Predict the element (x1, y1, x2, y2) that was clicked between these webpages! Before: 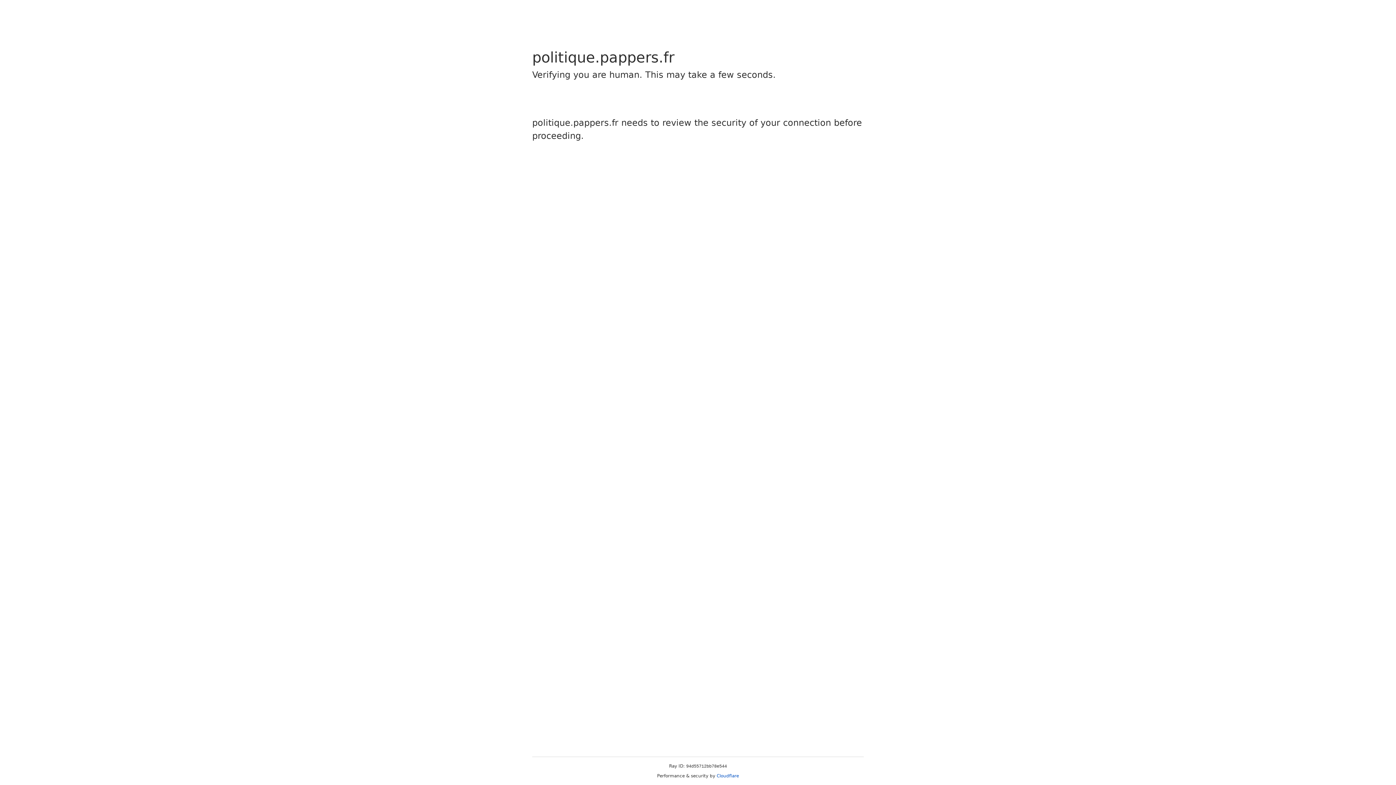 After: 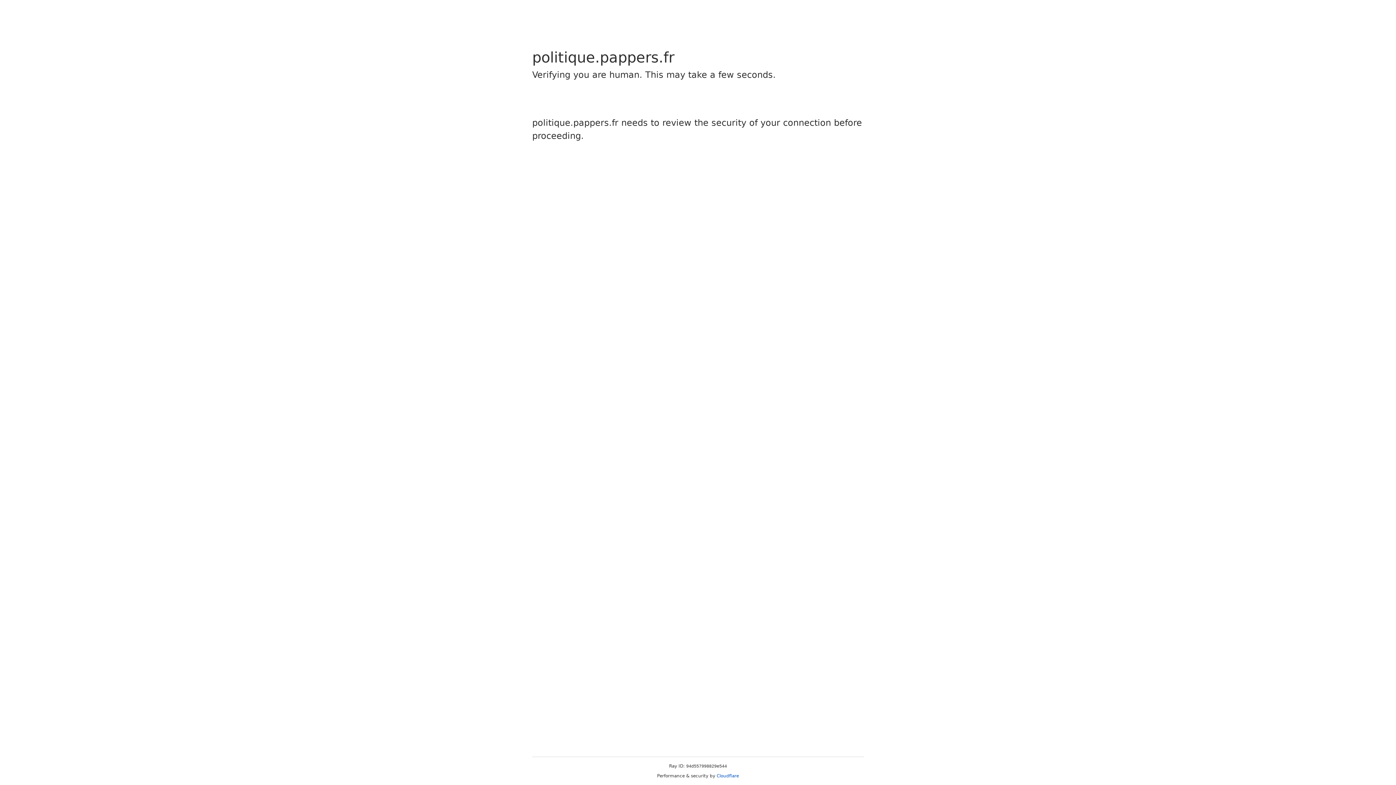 Action: label: Cloudflare bbox: (716, 773, 739, 778)